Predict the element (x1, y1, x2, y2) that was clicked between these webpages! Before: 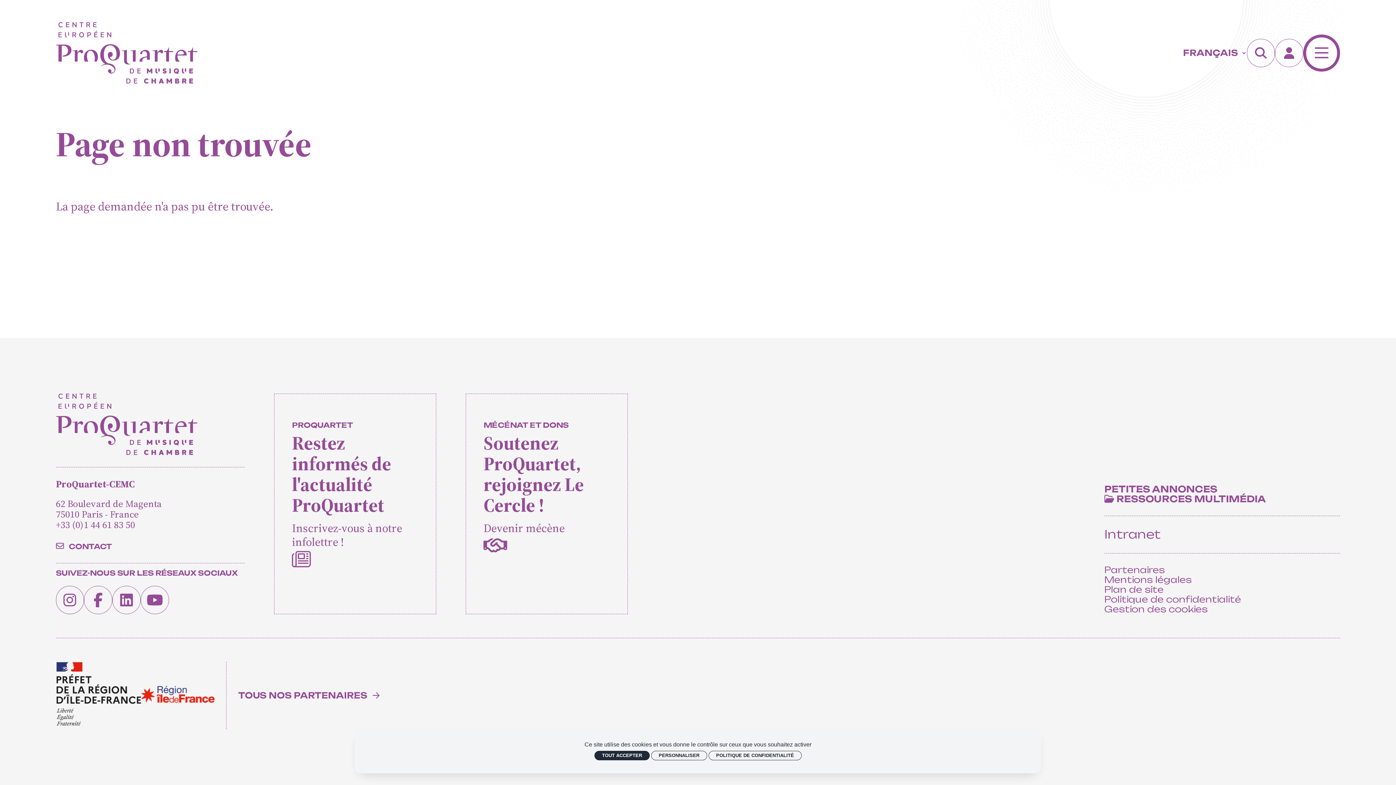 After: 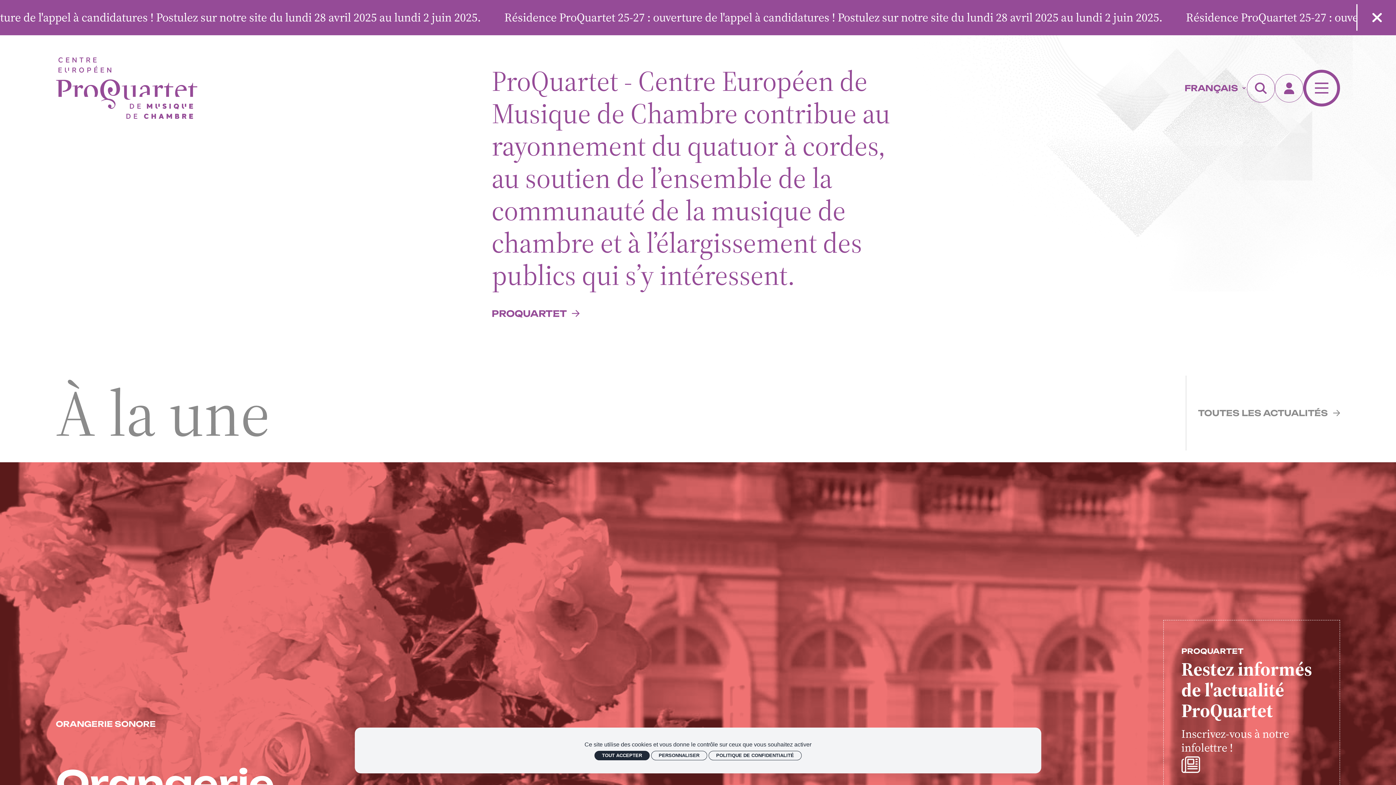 Action: bbox: (55, 22, 197, 83) label: Accueil